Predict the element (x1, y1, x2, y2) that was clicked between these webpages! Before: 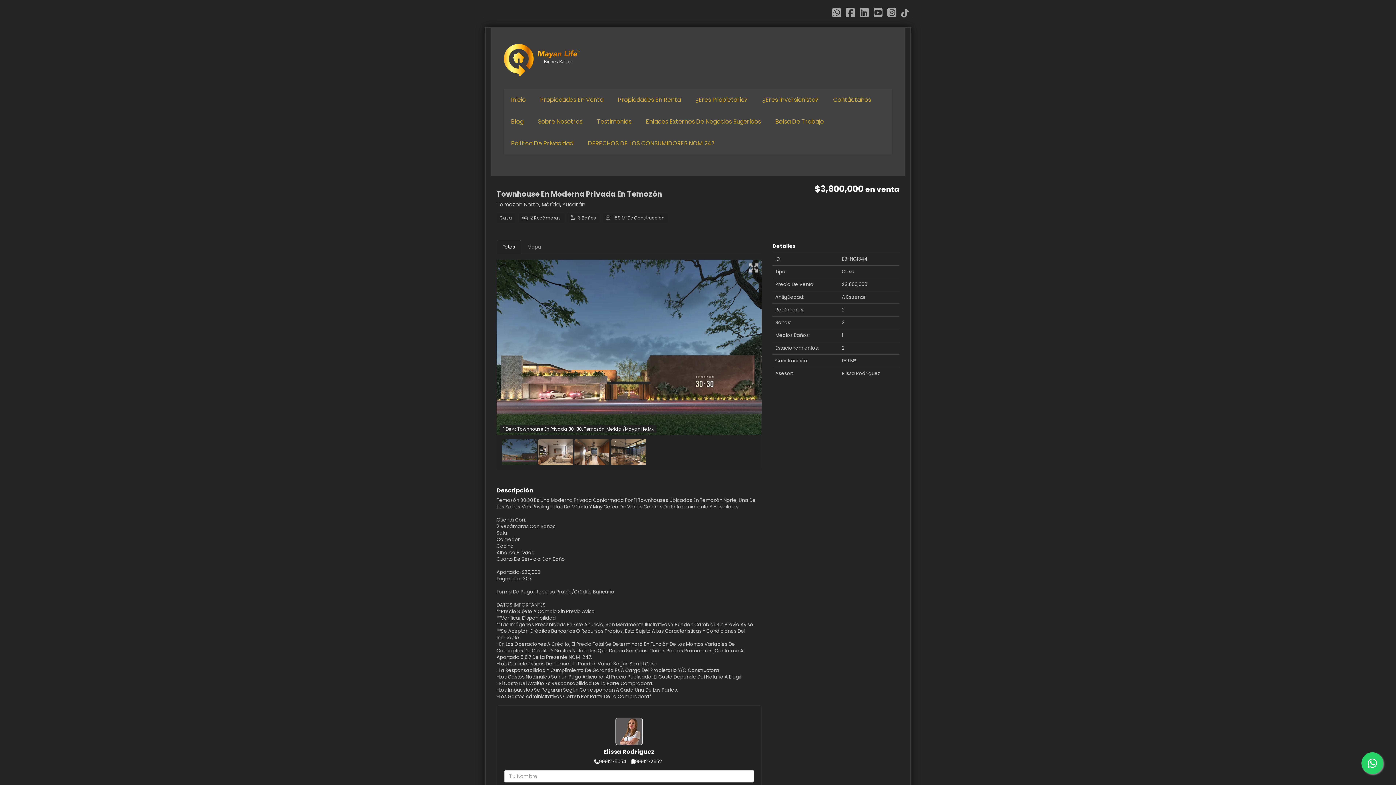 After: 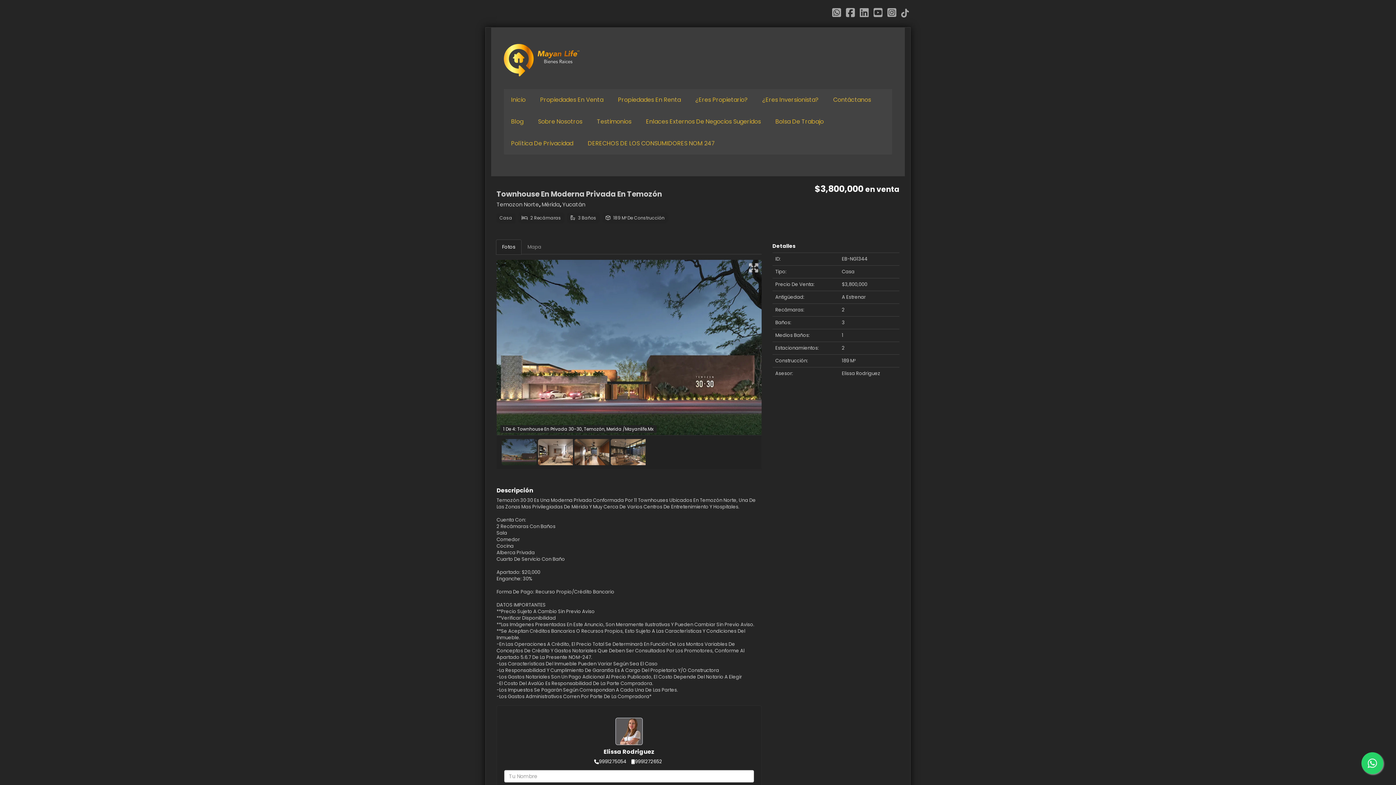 Action: bbox: (496, 240, 521, 254) label: Fotos